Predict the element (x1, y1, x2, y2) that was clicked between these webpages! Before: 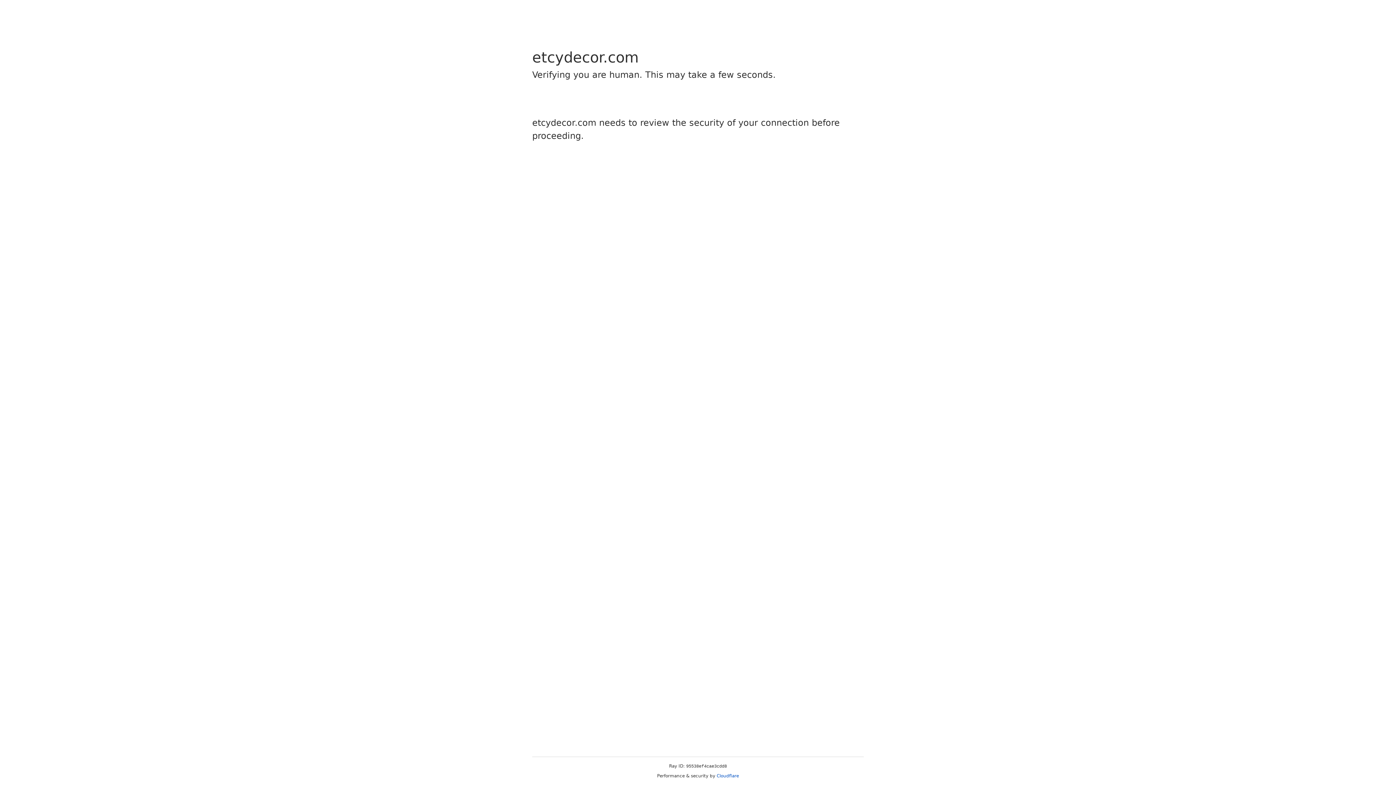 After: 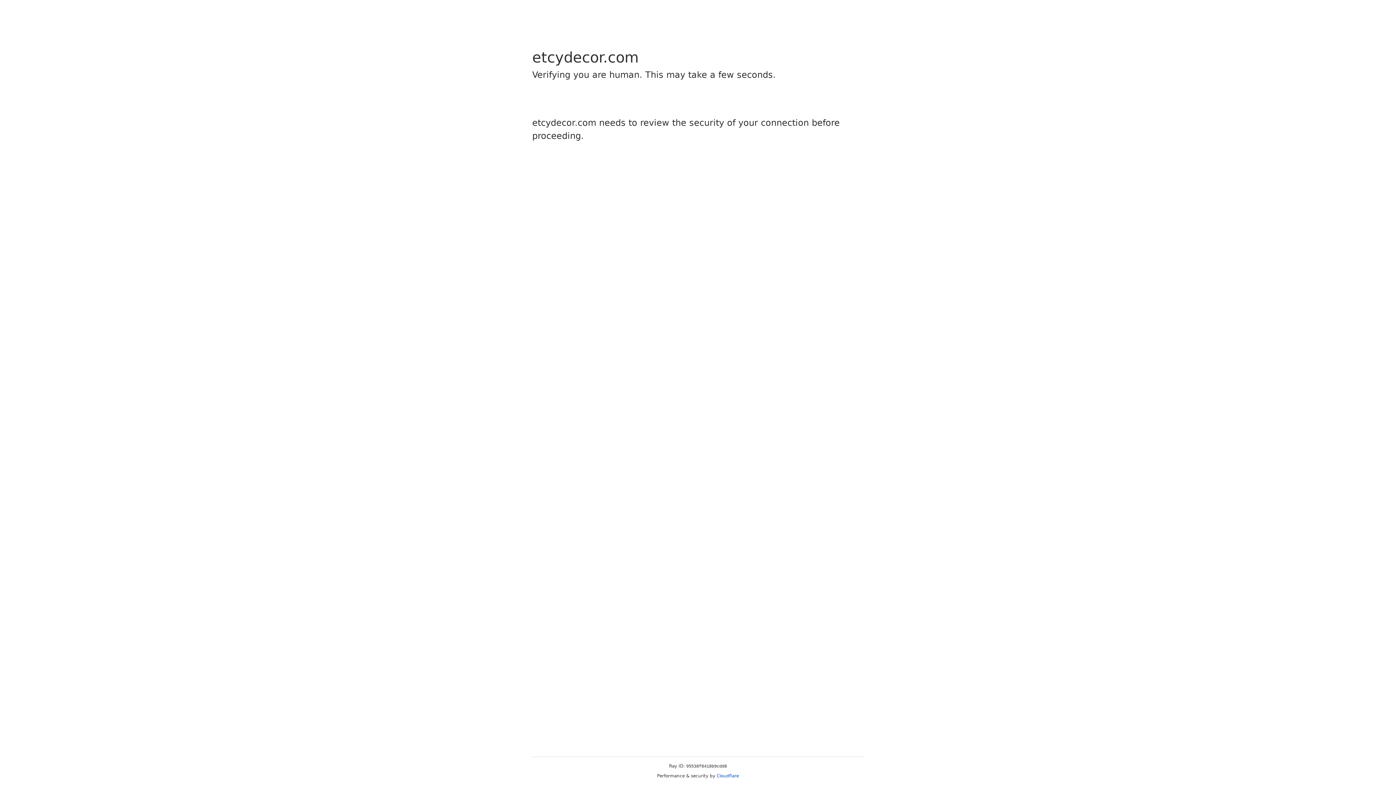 Action: label: Cloudflare bbox: (716, 773, 739, 778)